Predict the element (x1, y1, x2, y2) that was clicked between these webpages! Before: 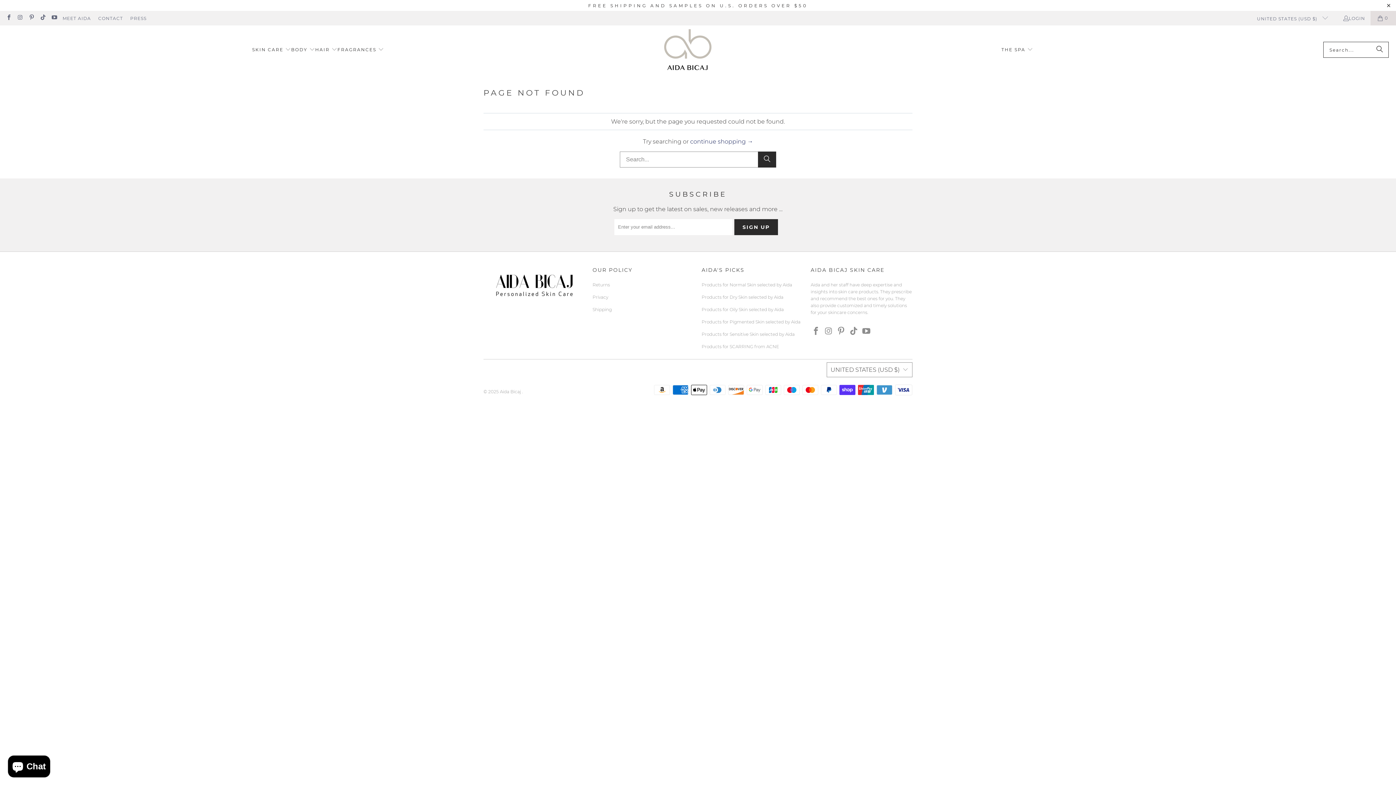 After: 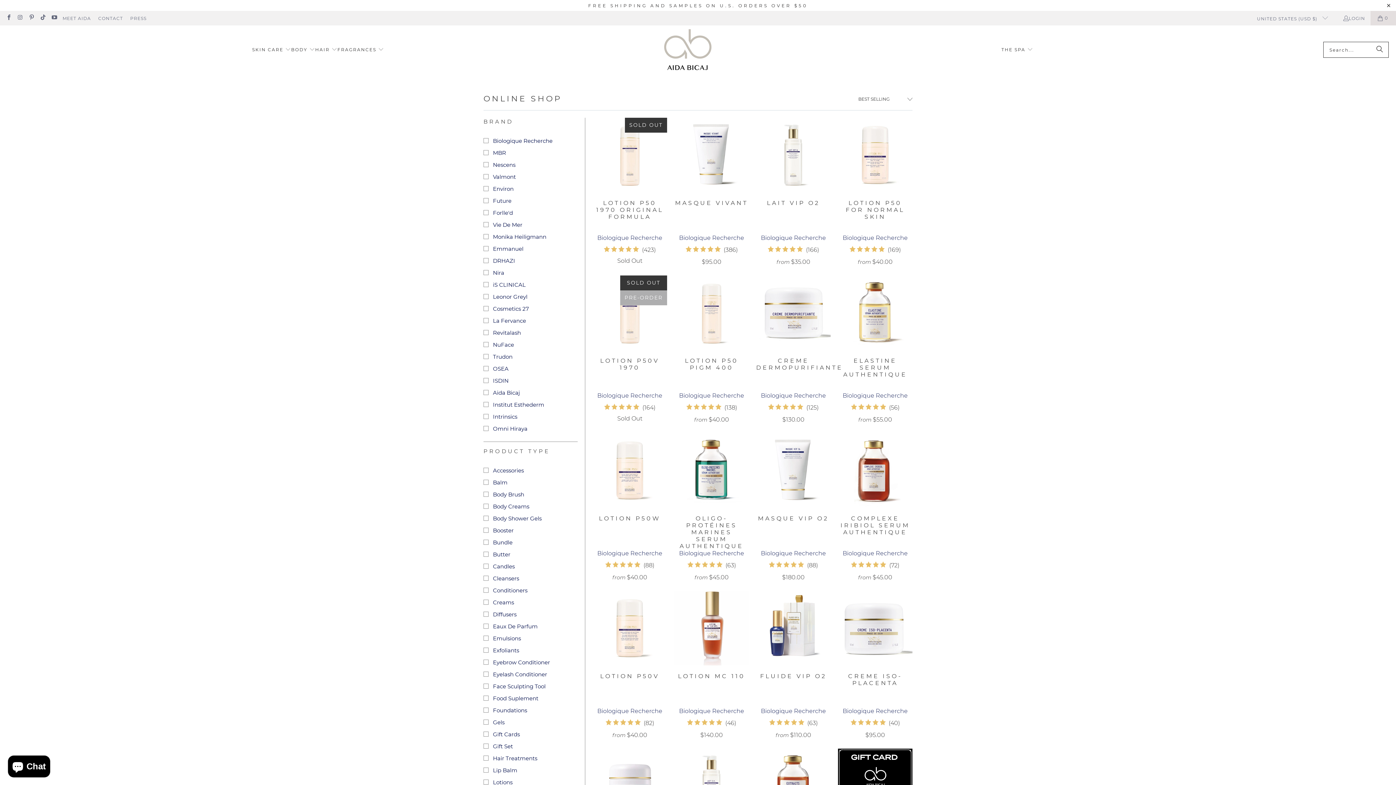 Action: bbox: (252, 40, 291, 59) label: SKIN CARE 